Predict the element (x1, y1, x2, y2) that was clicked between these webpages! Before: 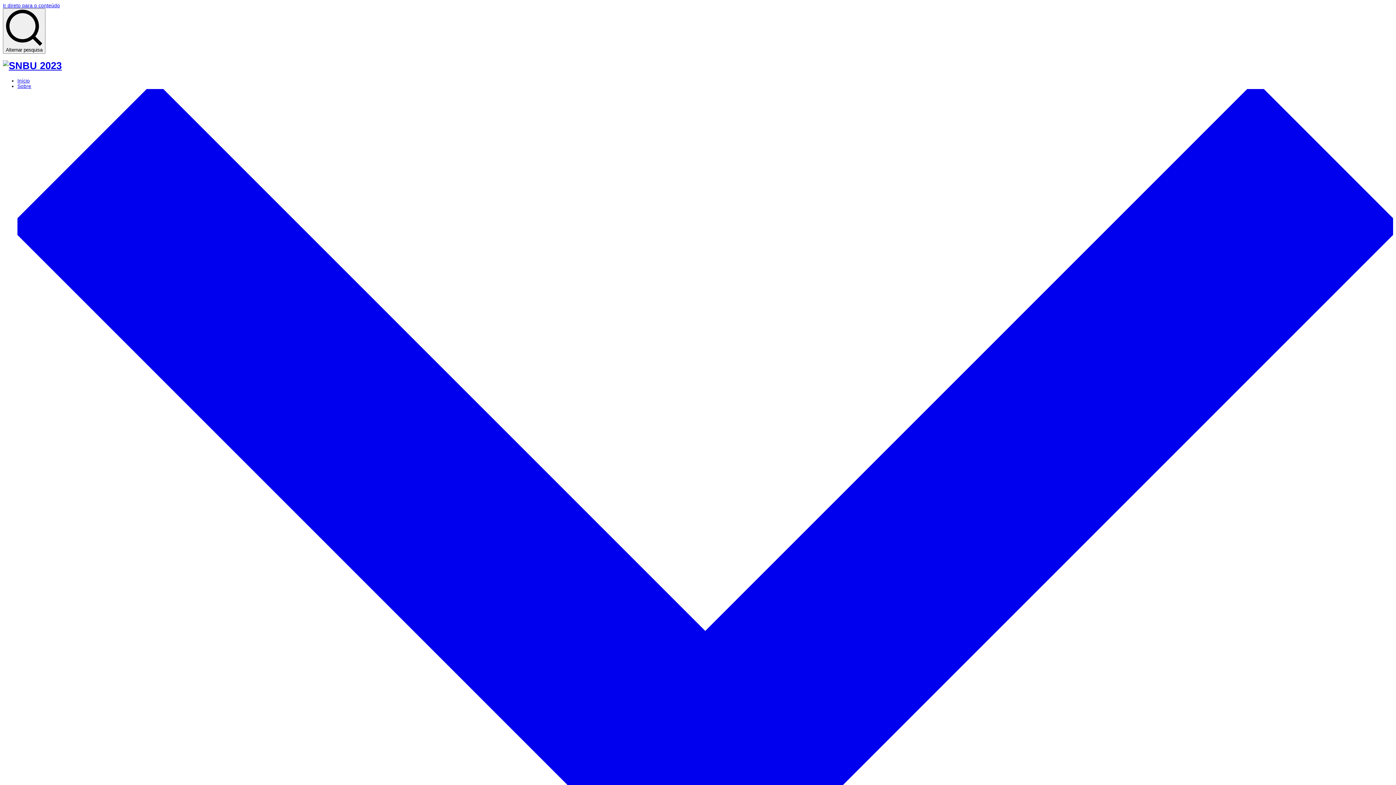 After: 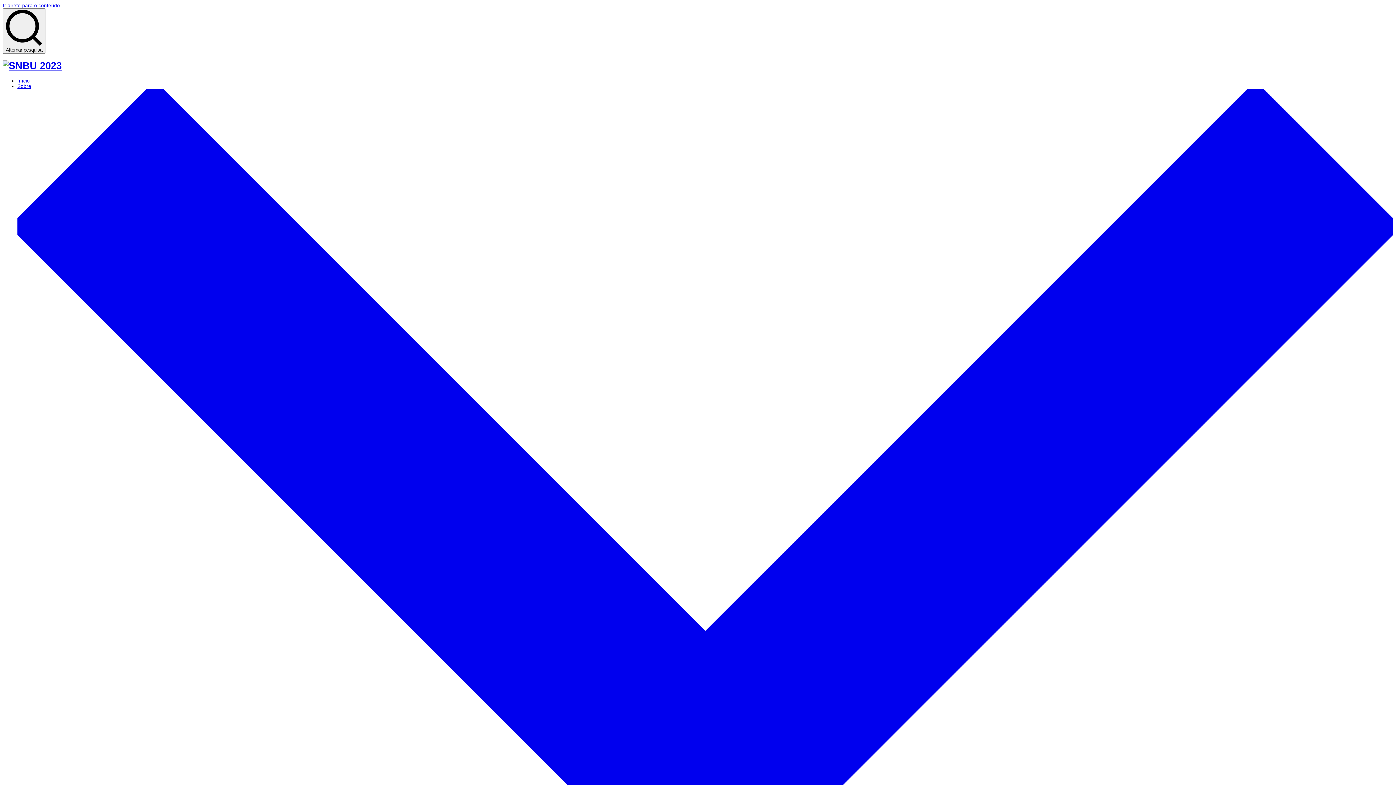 Action: bbox: (2, 60, 61, 71)